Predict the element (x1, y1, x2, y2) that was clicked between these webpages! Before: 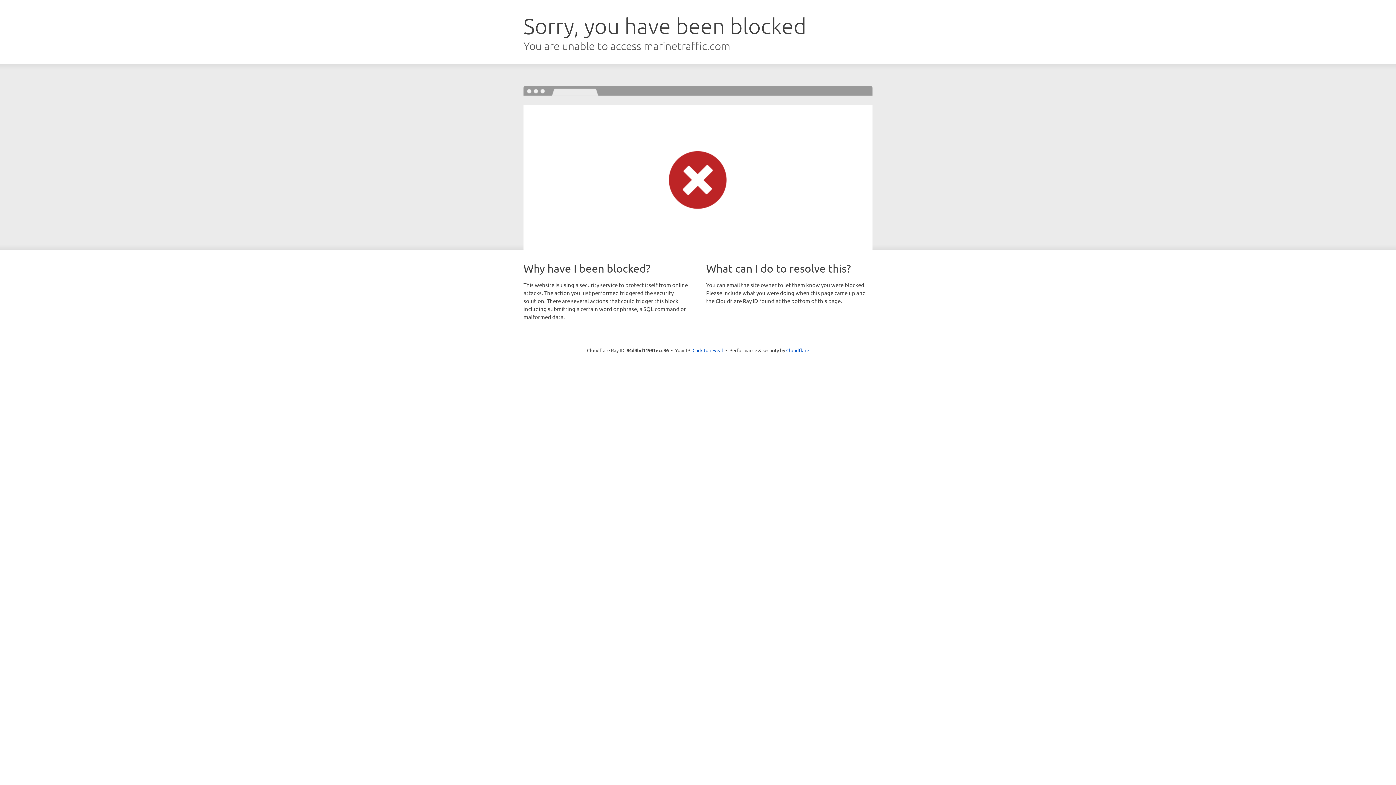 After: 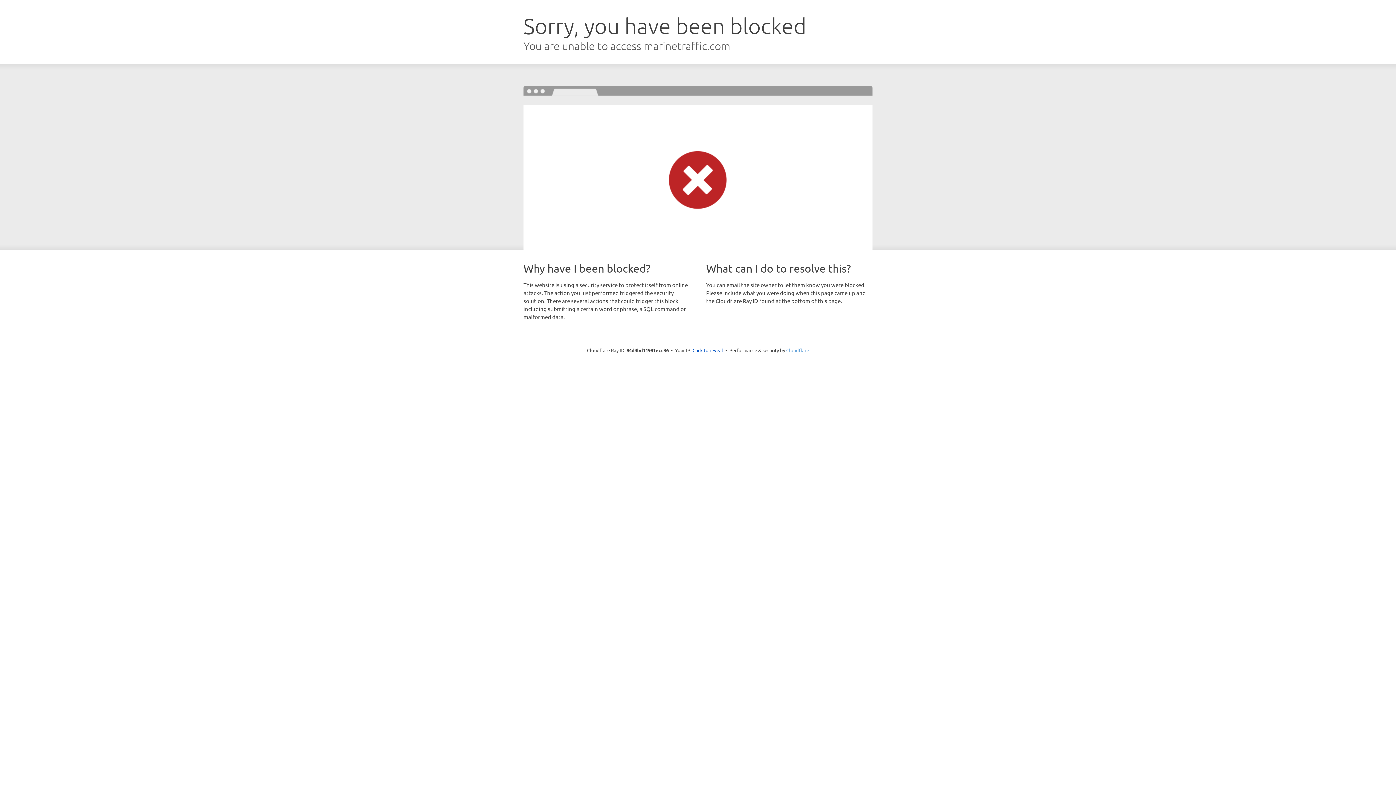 Action: label: Cloudflare bbox: (786, 347, 809, 353)